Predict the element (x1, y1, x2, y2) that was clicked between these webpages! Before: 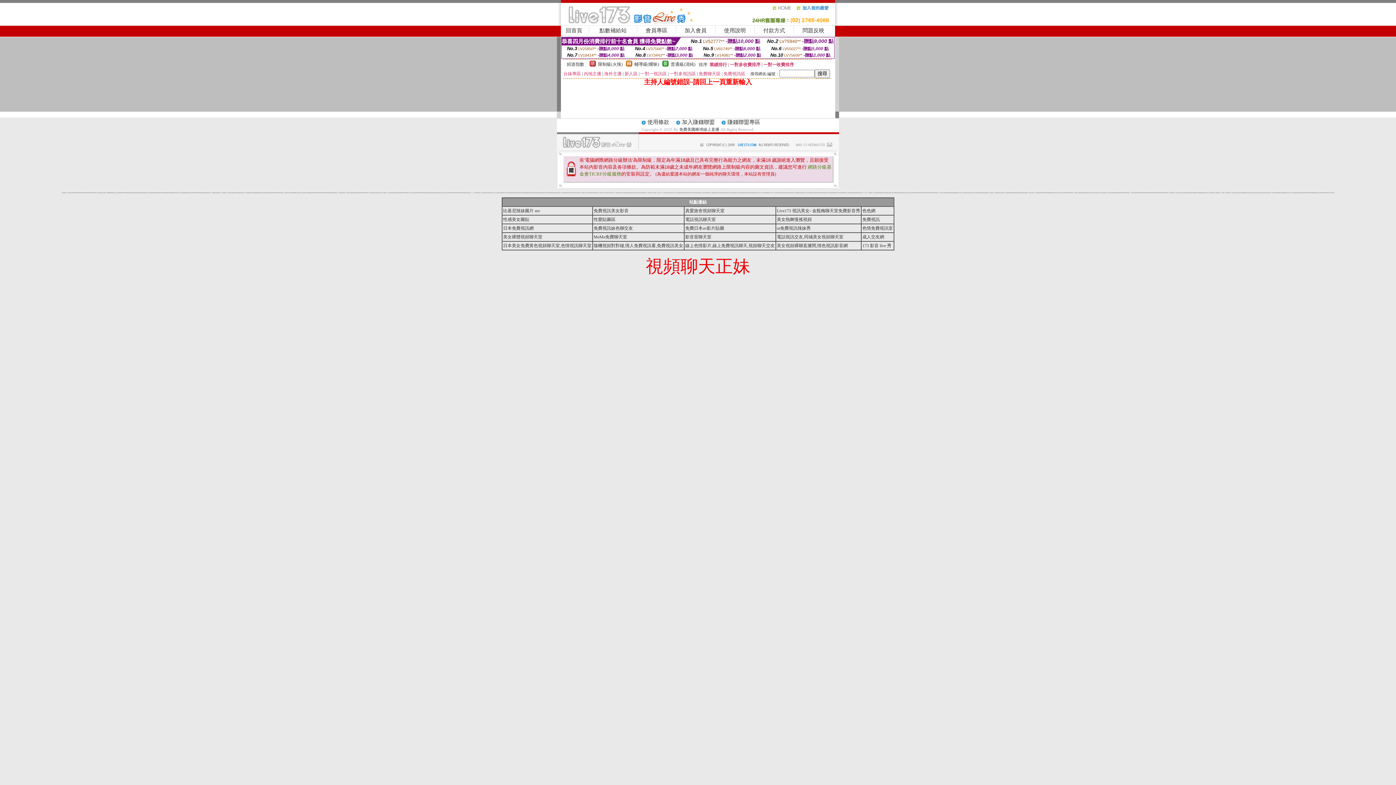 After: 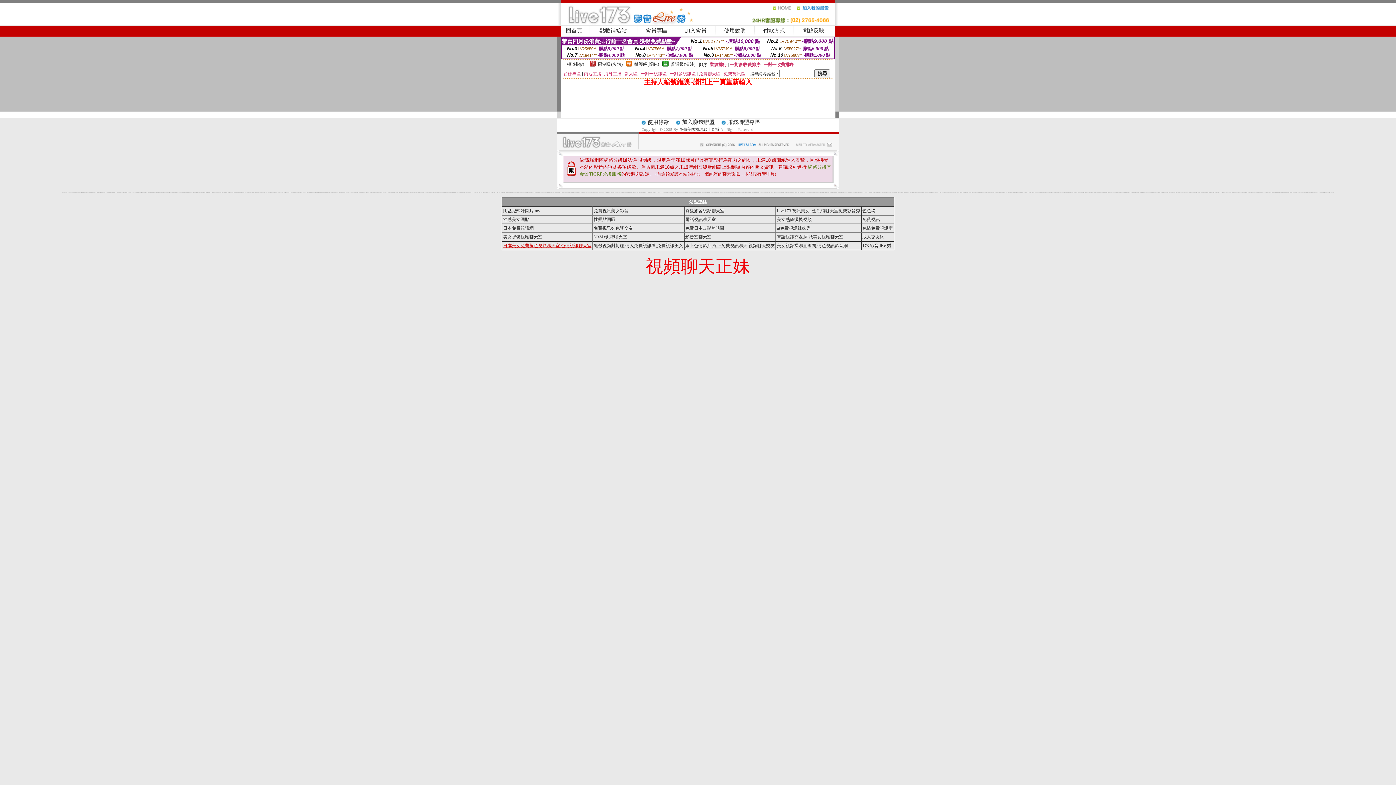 Action: label: 日本美女免費黃色視頻聊天室,色情視訊聊天室 bbox: (503, 243, 591, 248)